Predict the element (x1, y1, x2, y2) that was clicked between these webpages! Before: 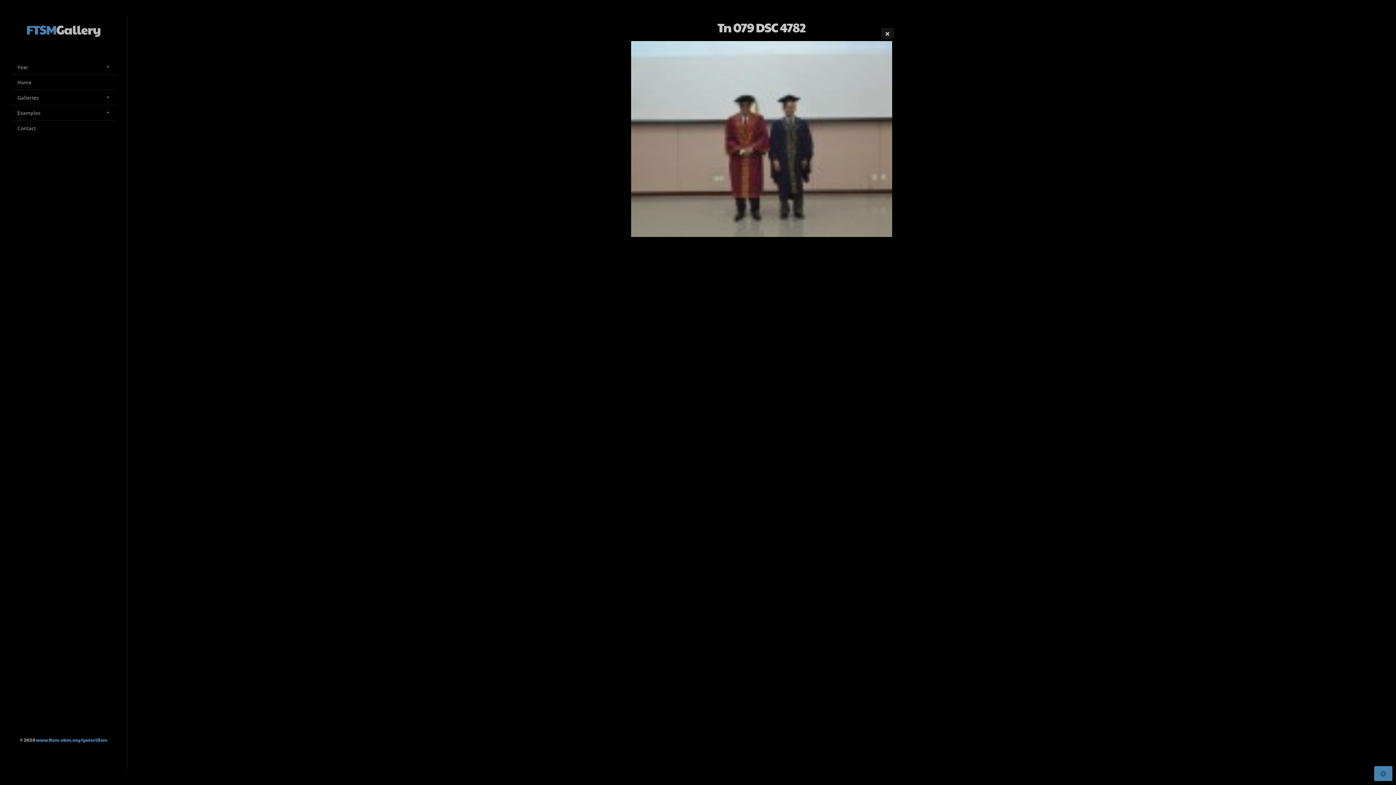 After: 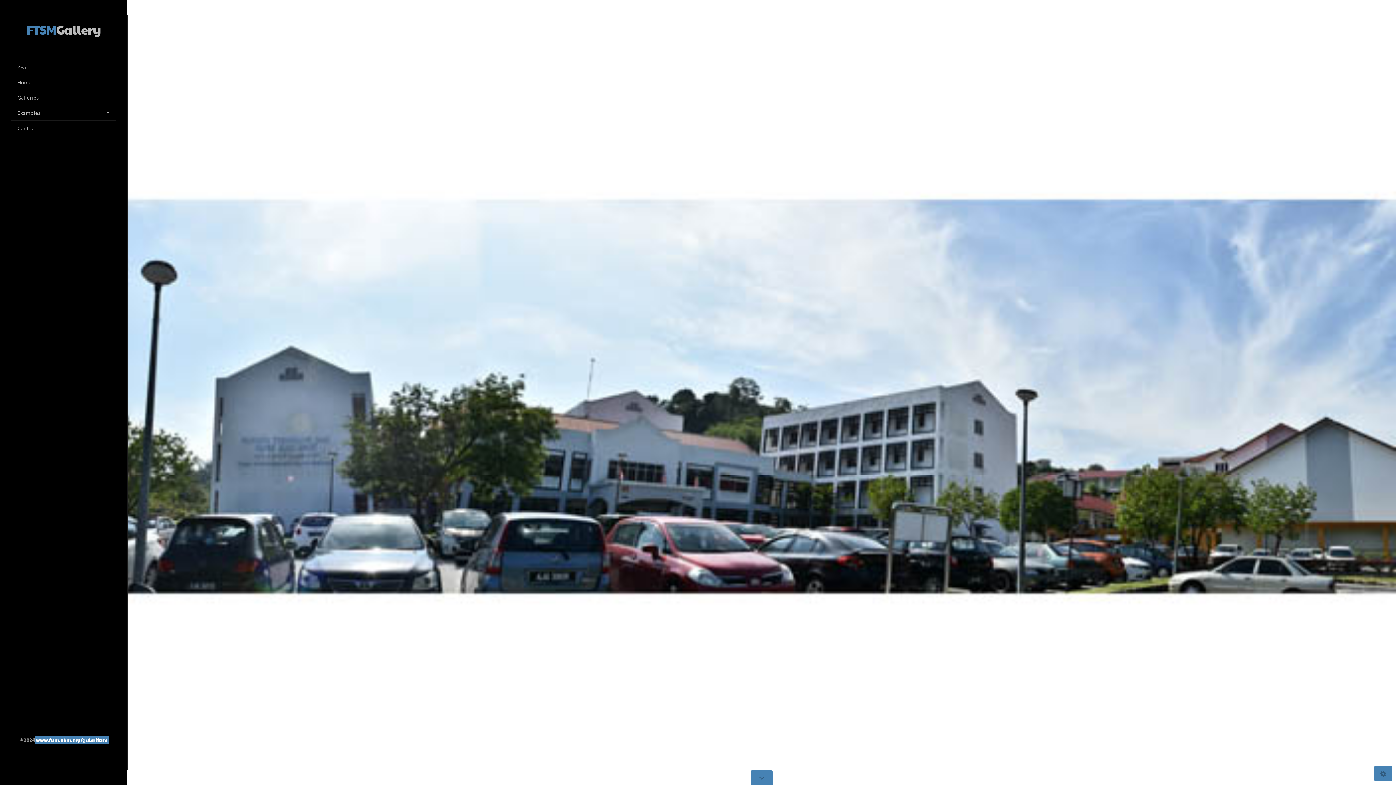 Action: bbox: (34, 735, 108, 744) label: www.ftsm.ukm.my/galeriftsm